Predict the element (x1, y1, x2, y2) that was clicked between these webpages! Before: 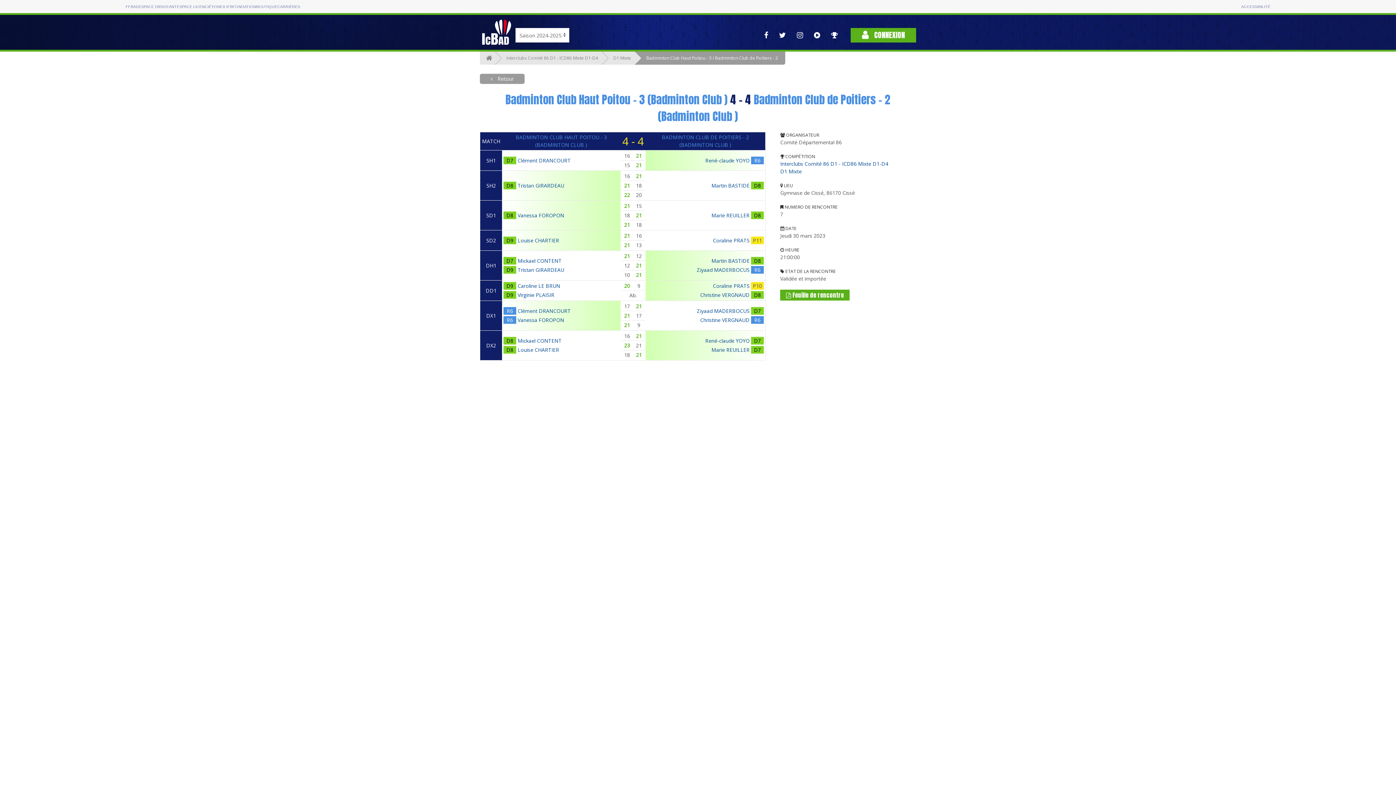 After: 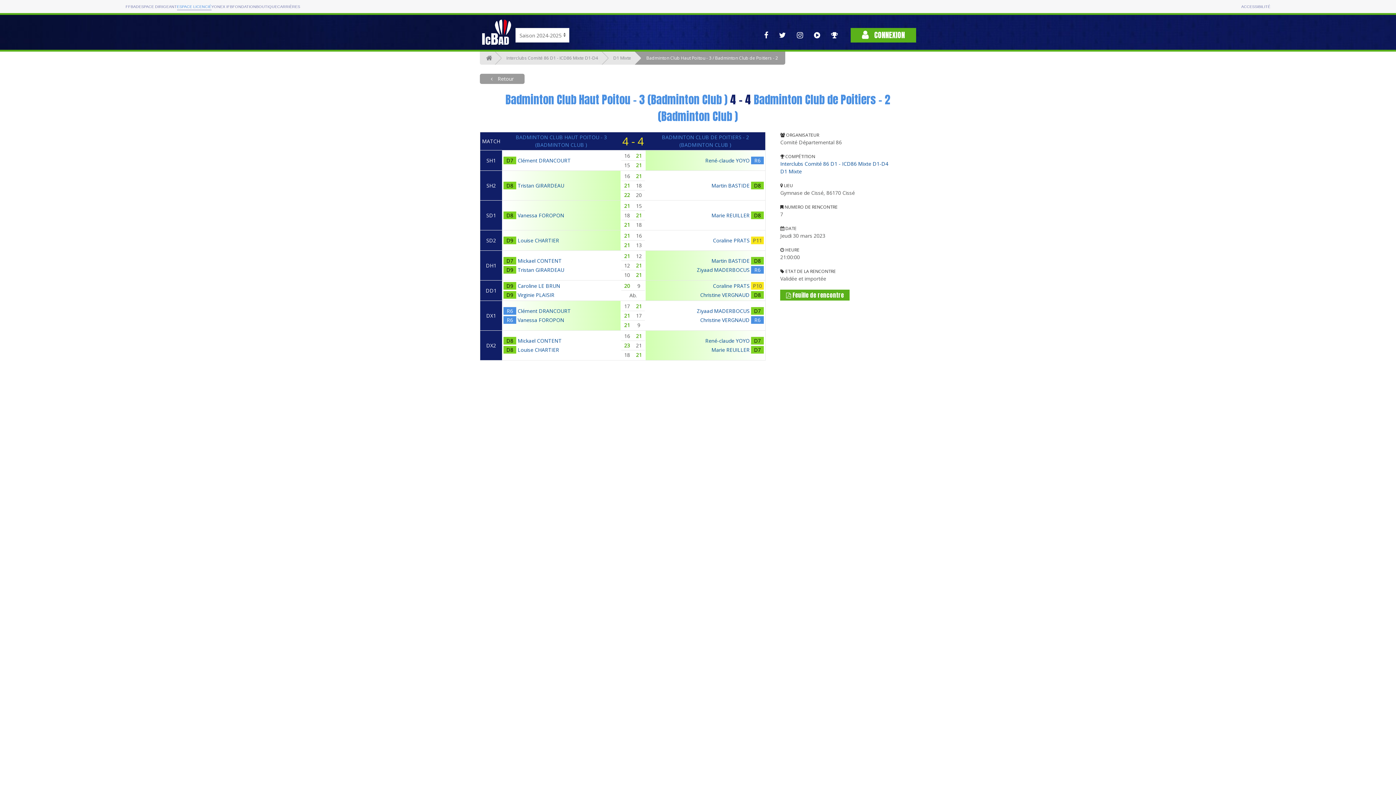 Action: label: ESPACE LICENCIÉ bbox: (176, 3, 211, 9)